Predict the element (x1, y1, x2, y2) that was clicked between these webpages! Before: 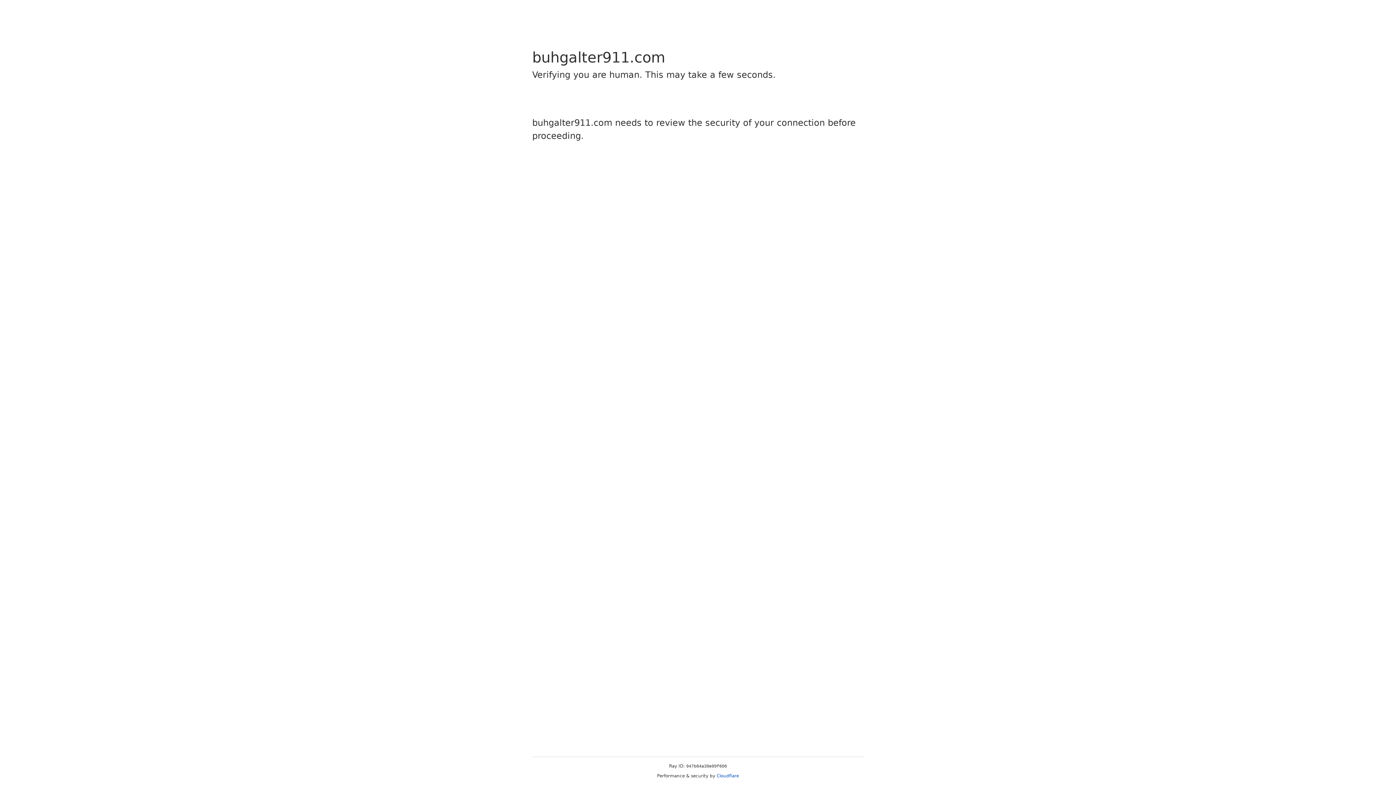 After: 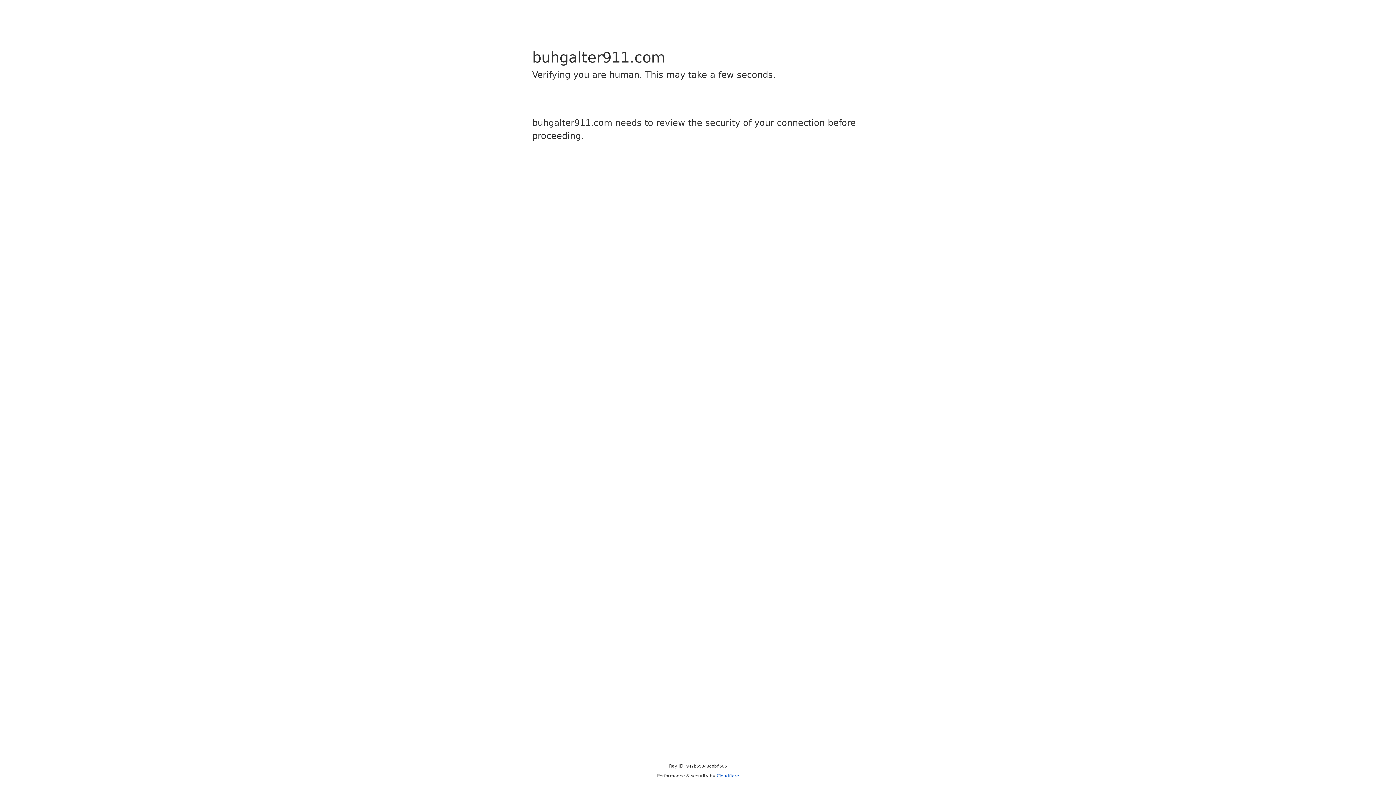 Action: label: Cloudflare bbox: (716, 773, 739, 778)